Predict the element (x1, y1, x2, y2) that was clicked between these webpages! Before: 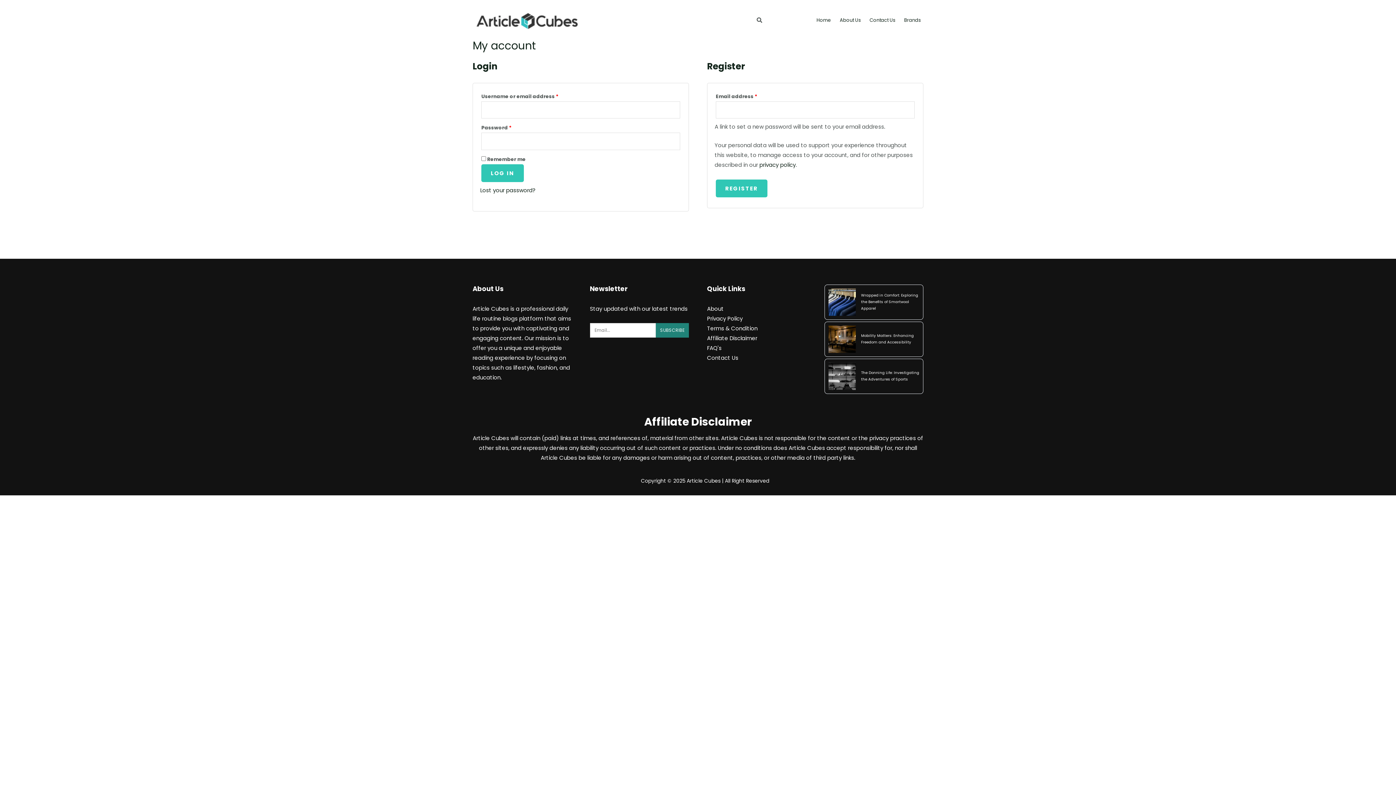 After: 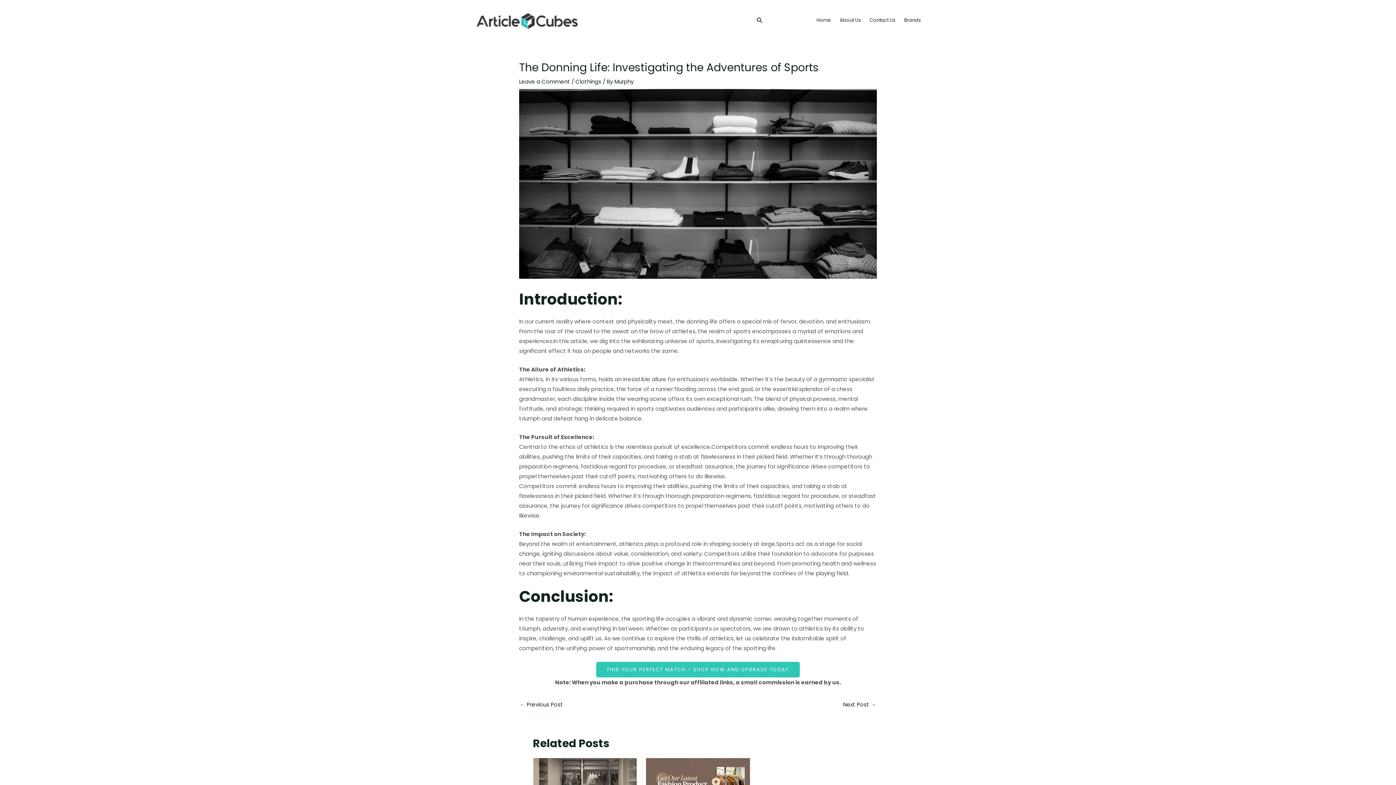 Action: label: The Donning Life: Investigating the Adventures of Sports bbox: (861, 369, 919, 382)